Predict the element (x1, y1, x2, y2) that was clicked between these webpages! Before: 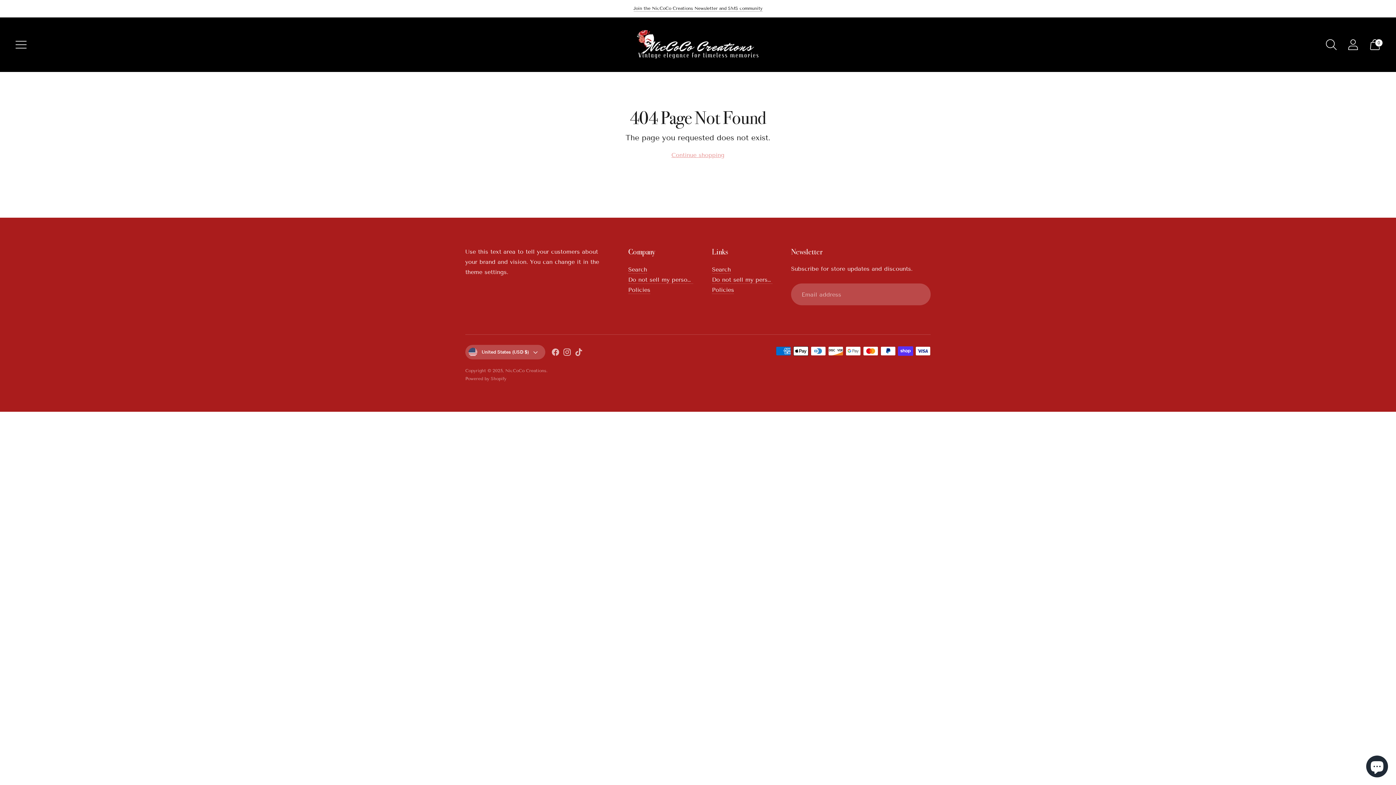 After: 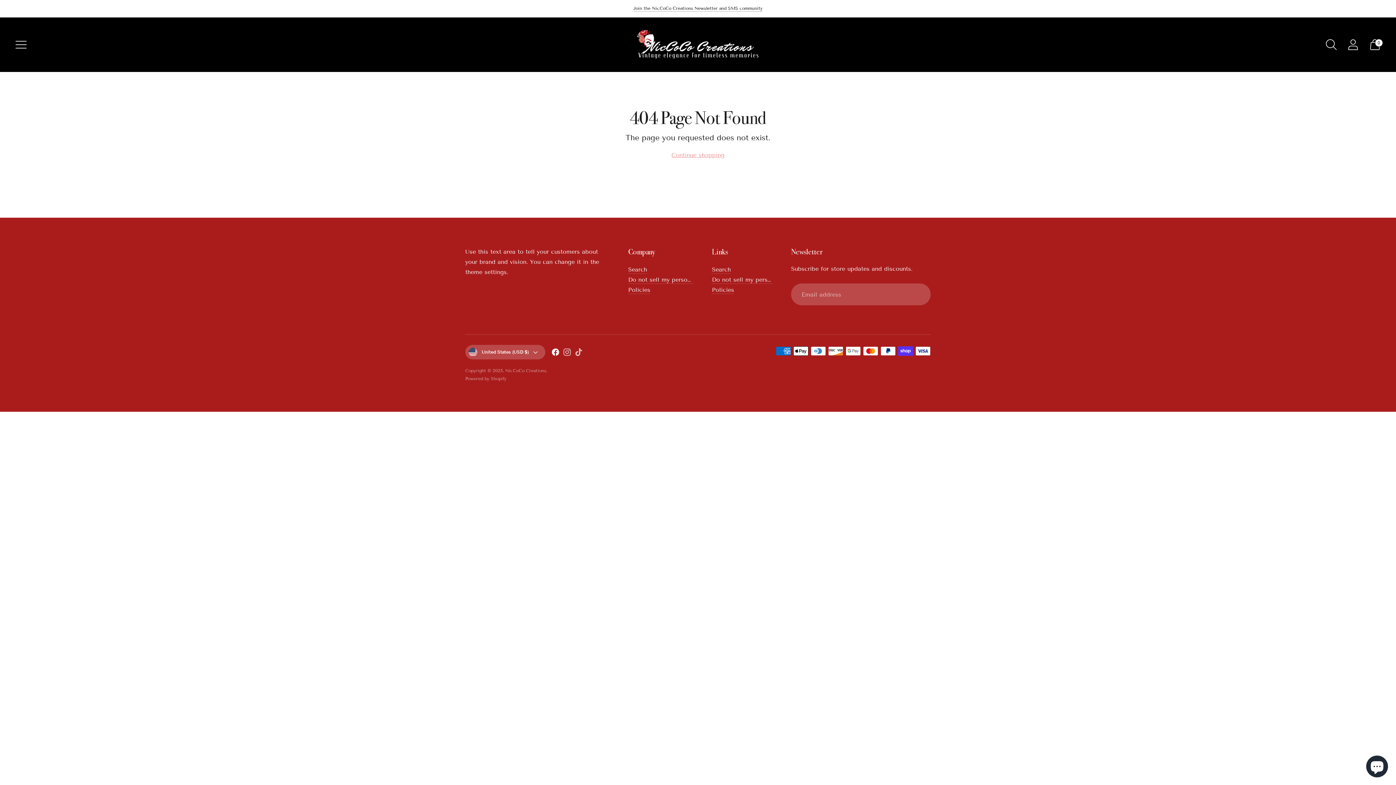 Action: bbox: (551, 348, 560, 359)